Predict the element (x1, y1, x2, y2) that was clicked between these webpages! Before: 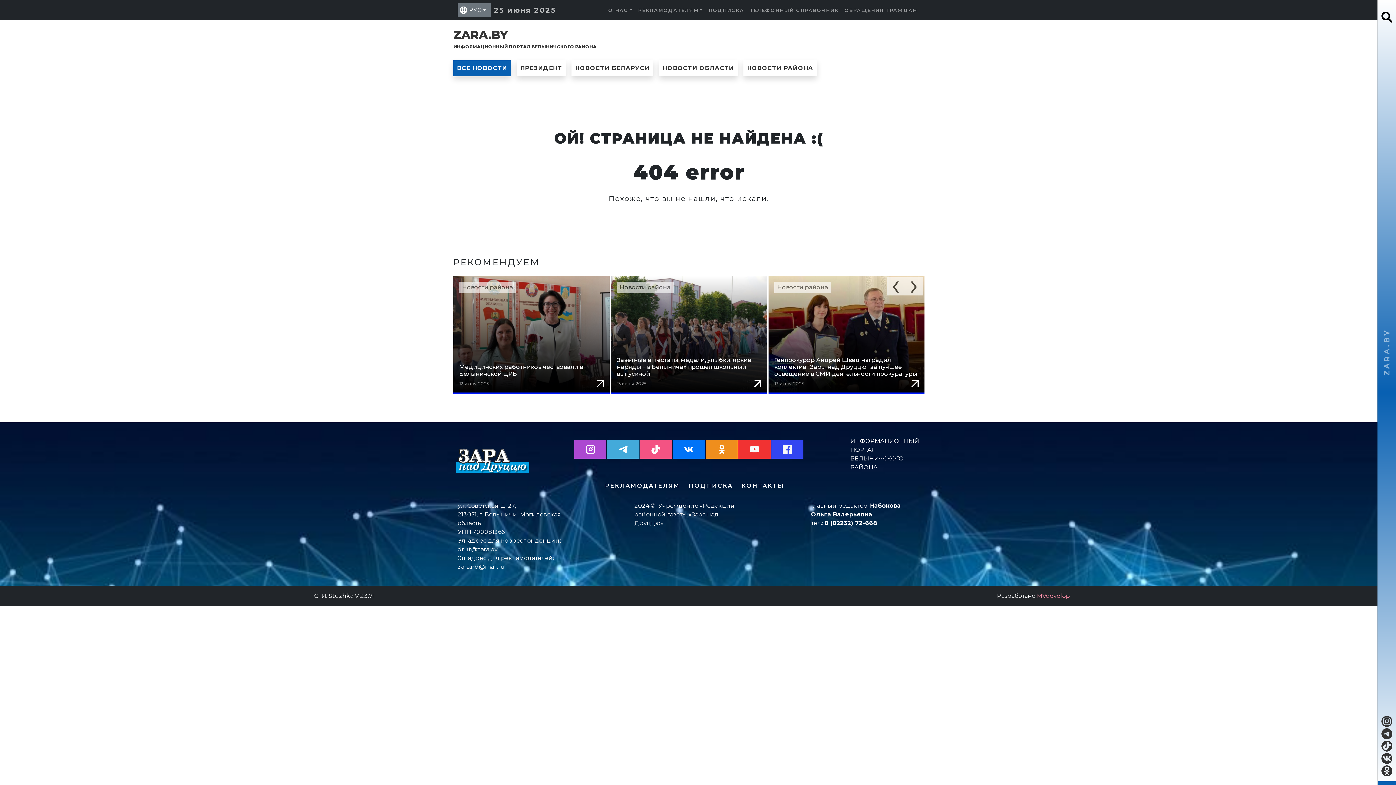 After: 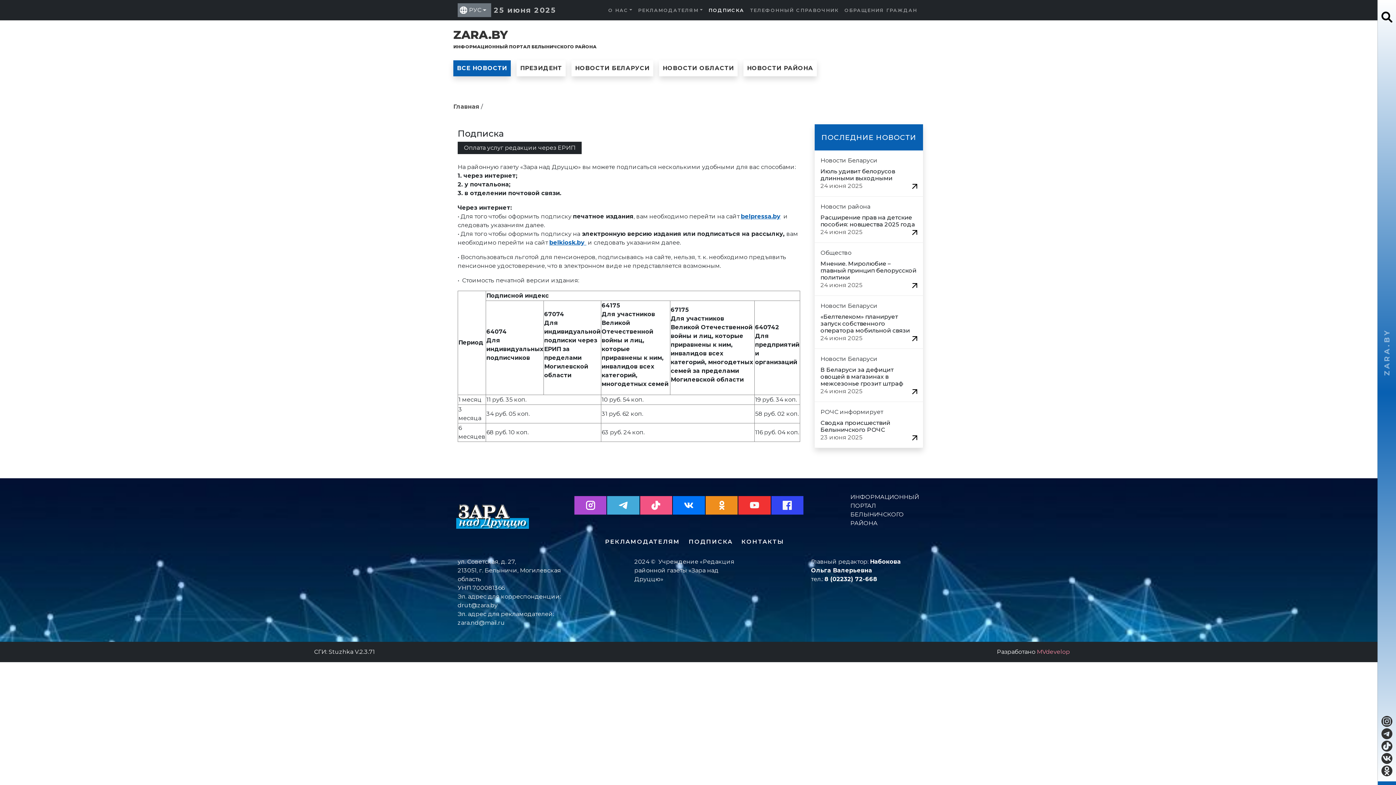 Action: bbox: (685, 478, 736, 493) label: ПОДПИСКА